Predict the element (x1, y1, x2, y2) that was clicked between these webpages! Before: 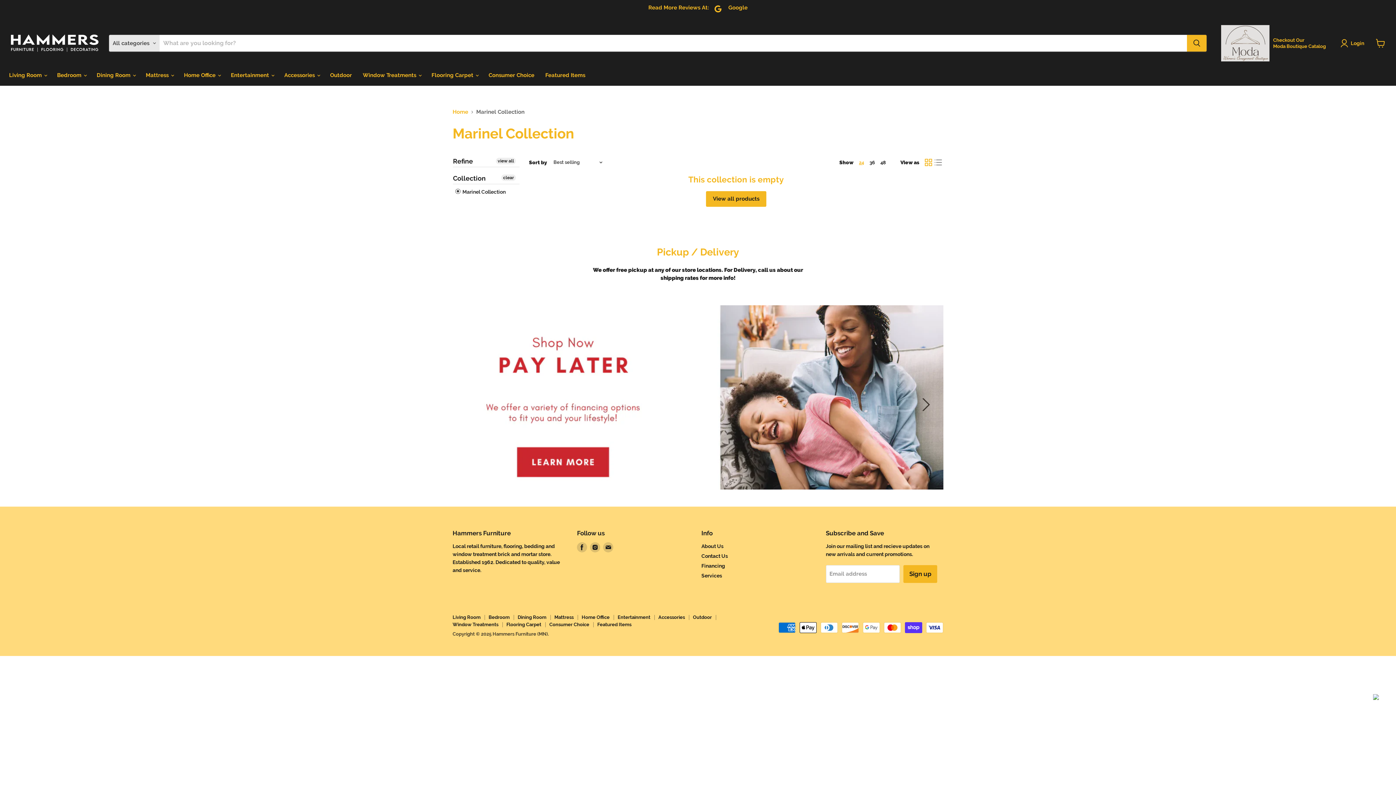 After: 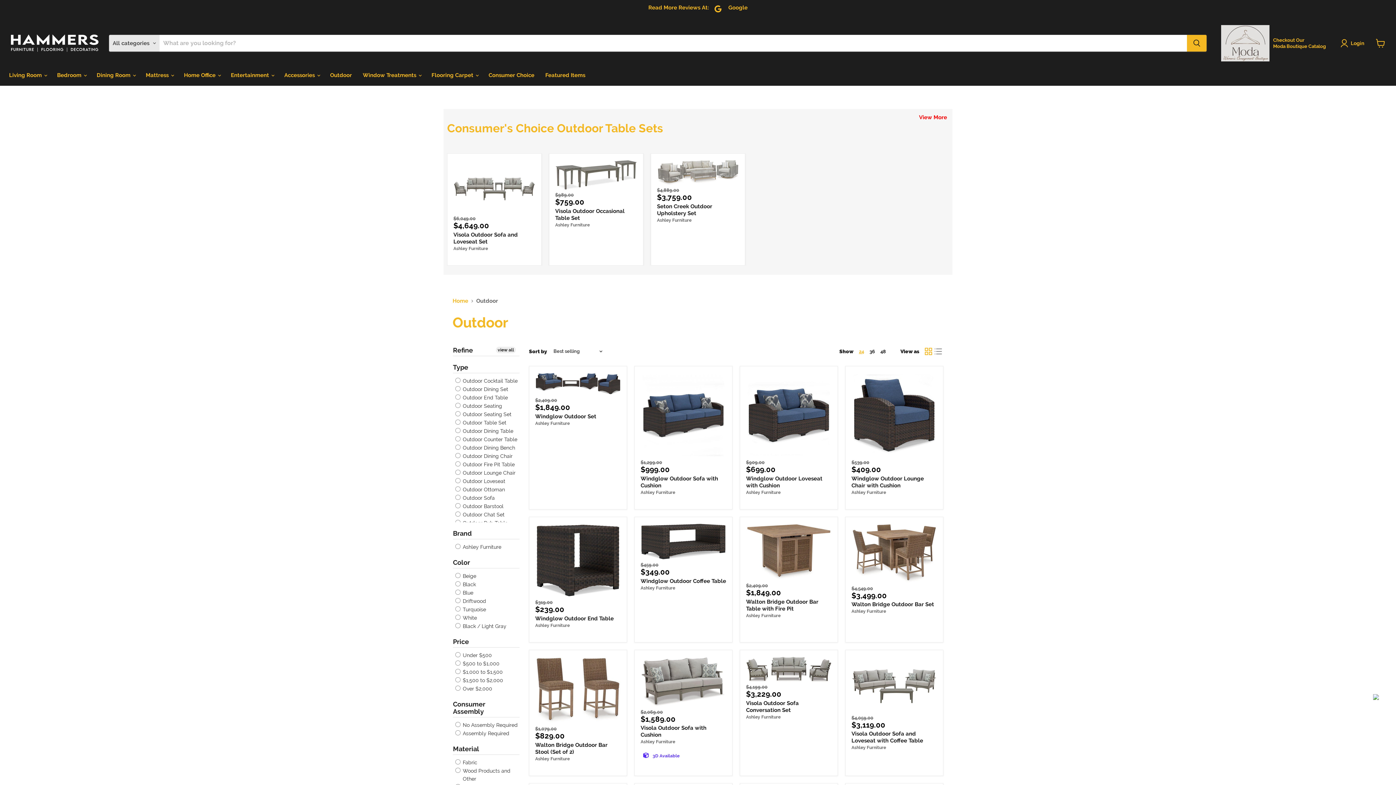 Action: label: Outdoor bbox: (324, 68, 357, 82)